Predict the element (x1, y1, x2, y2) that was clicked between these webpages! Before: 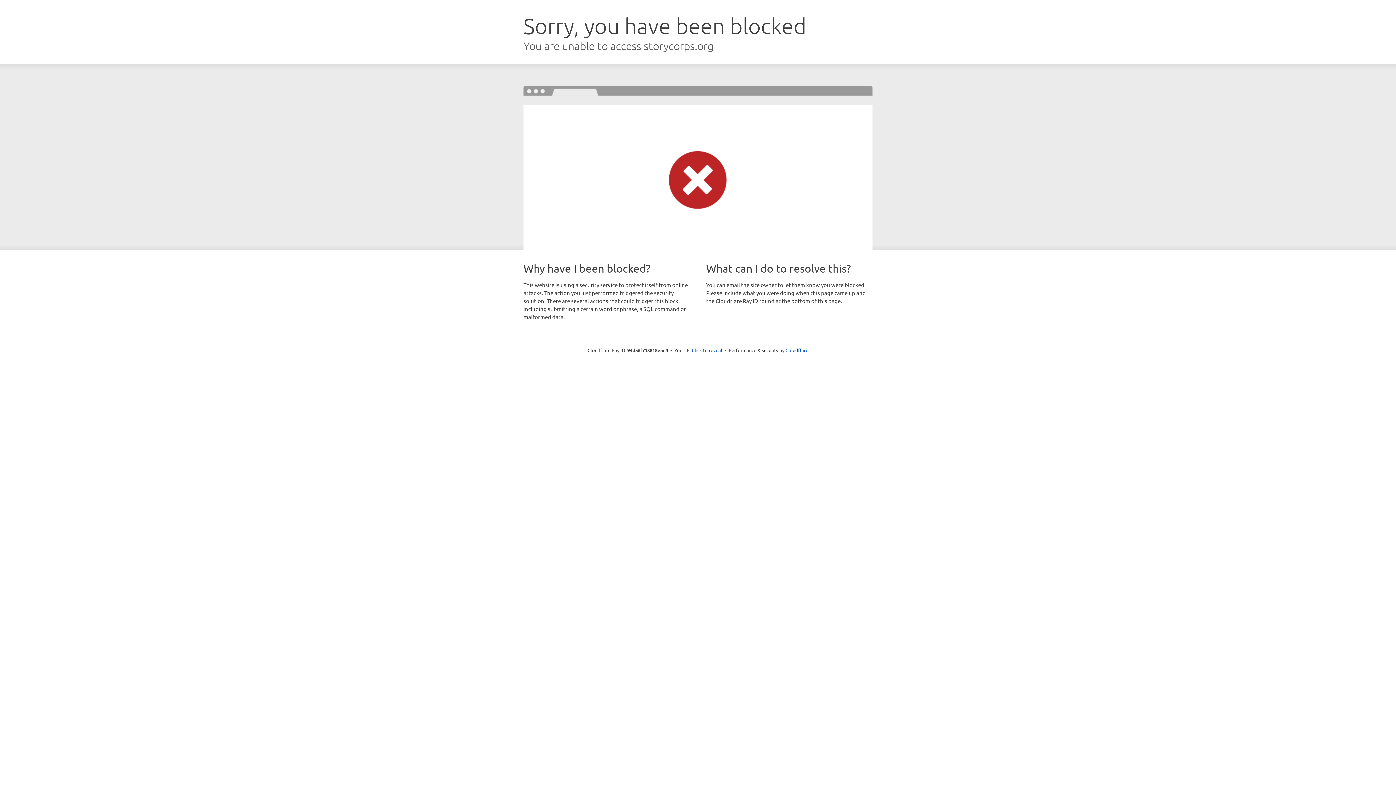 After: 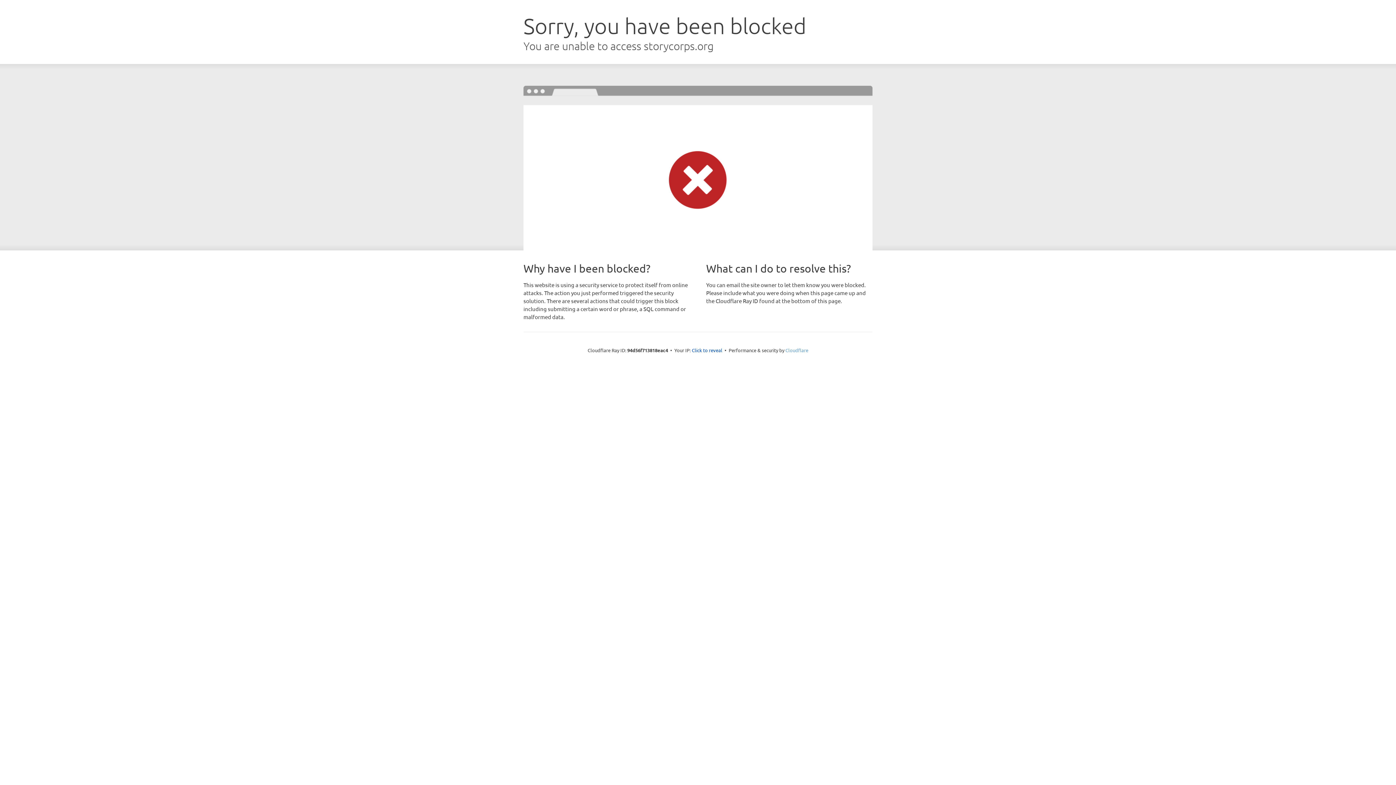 Action: label: Cloudflare bbox: (785, 347, 808, 353)